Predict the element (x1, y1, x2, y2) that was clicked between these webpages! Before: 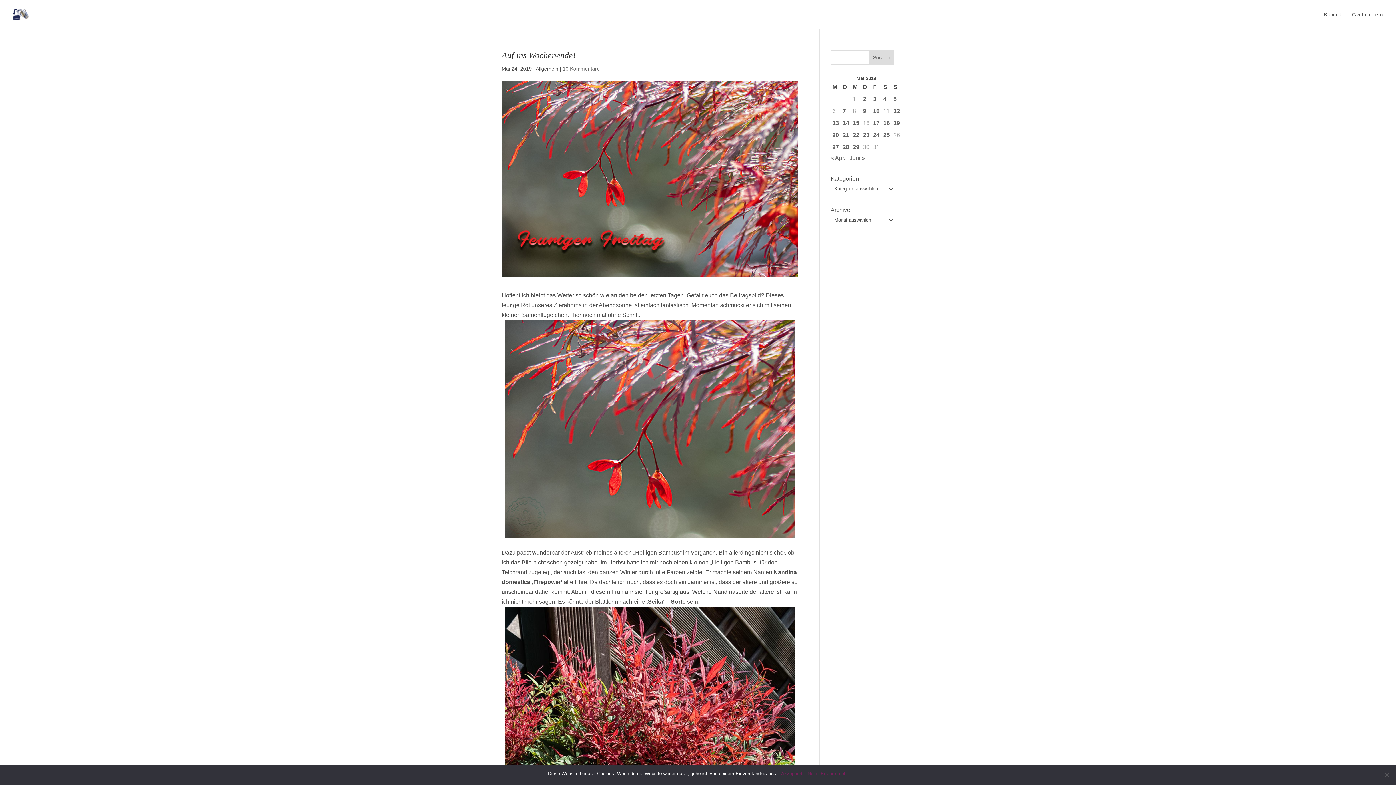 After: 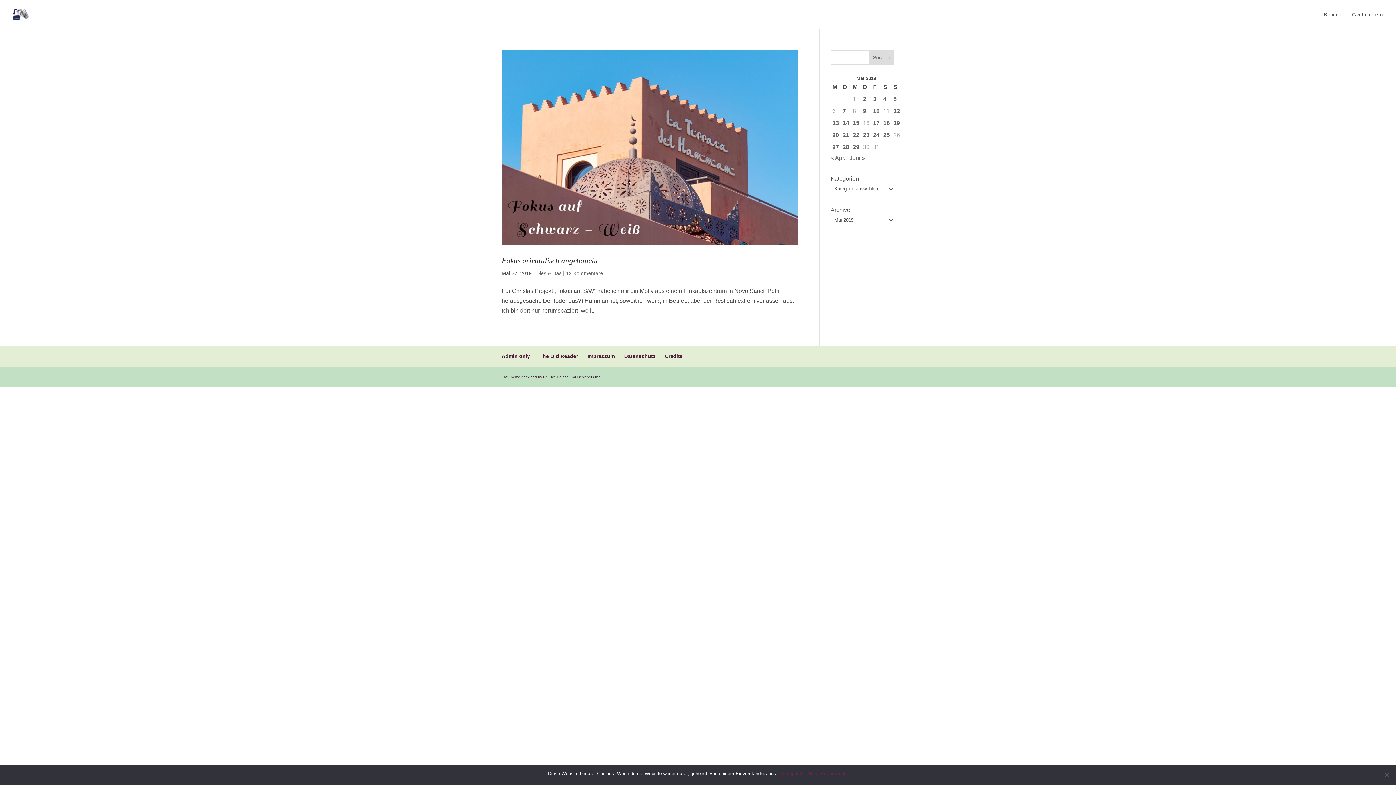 Action: bbox: (832, 142, 839, 152) label: Beiträge veröffentlicht am 27. May 2019